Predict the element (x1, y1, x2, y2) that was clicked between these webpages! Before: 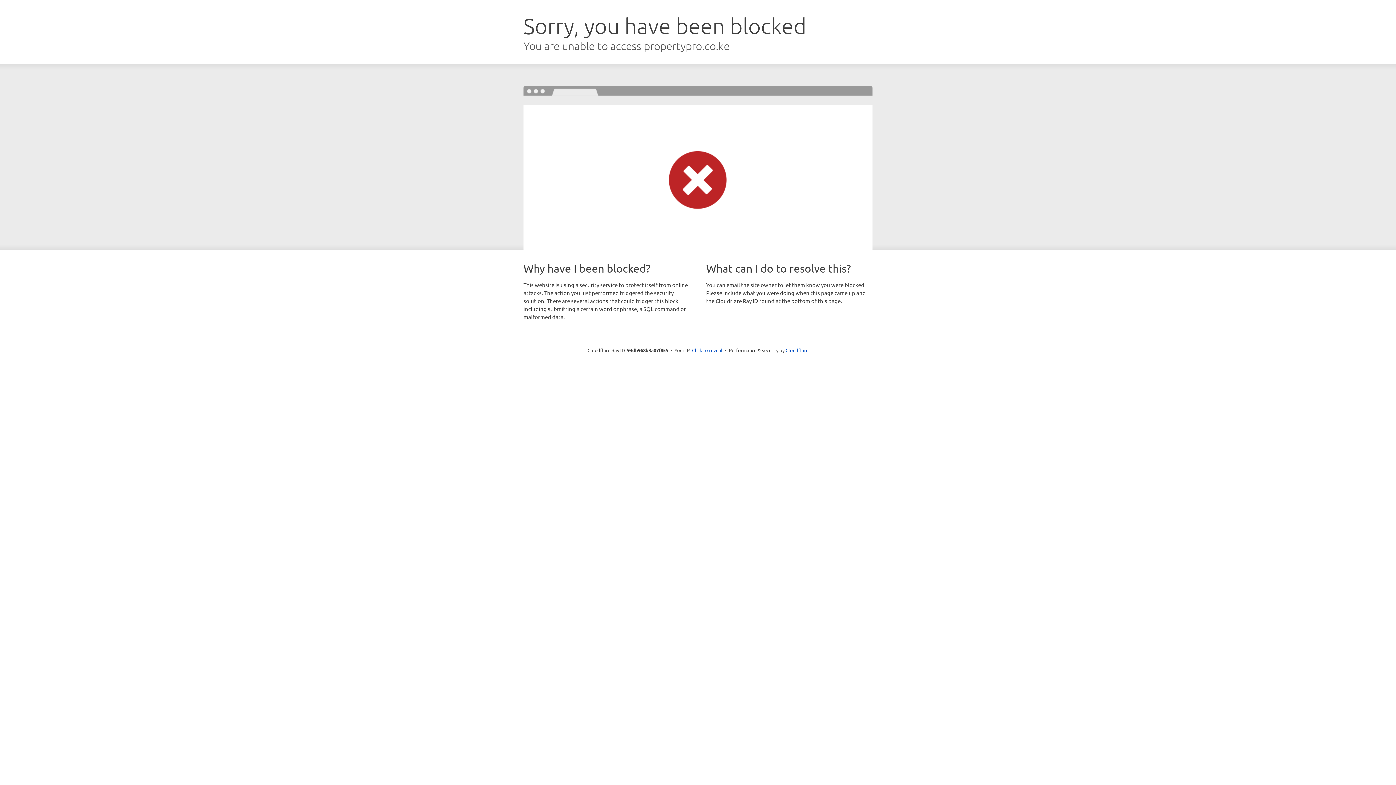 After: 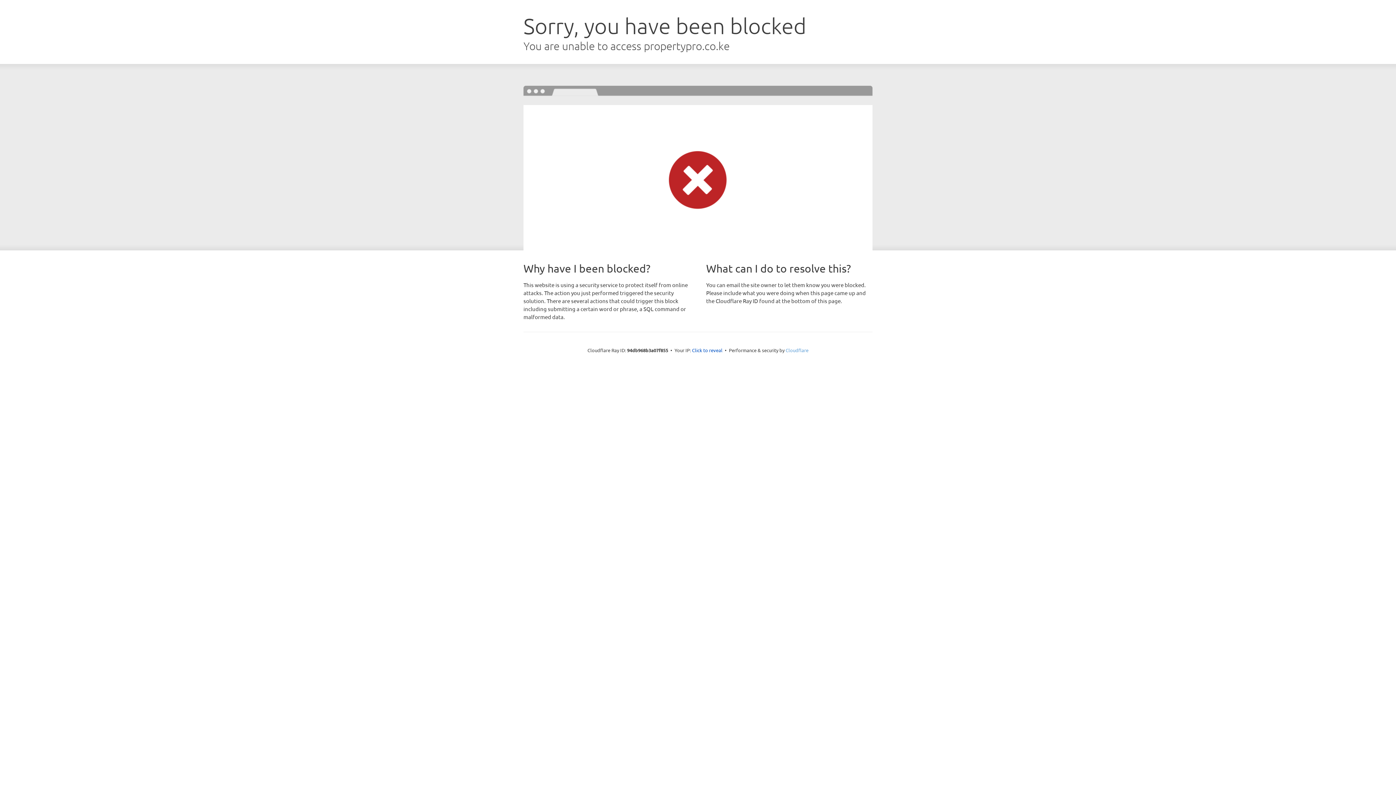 Action: bbox: (785, 347, 808, 353) label: Cloudflare